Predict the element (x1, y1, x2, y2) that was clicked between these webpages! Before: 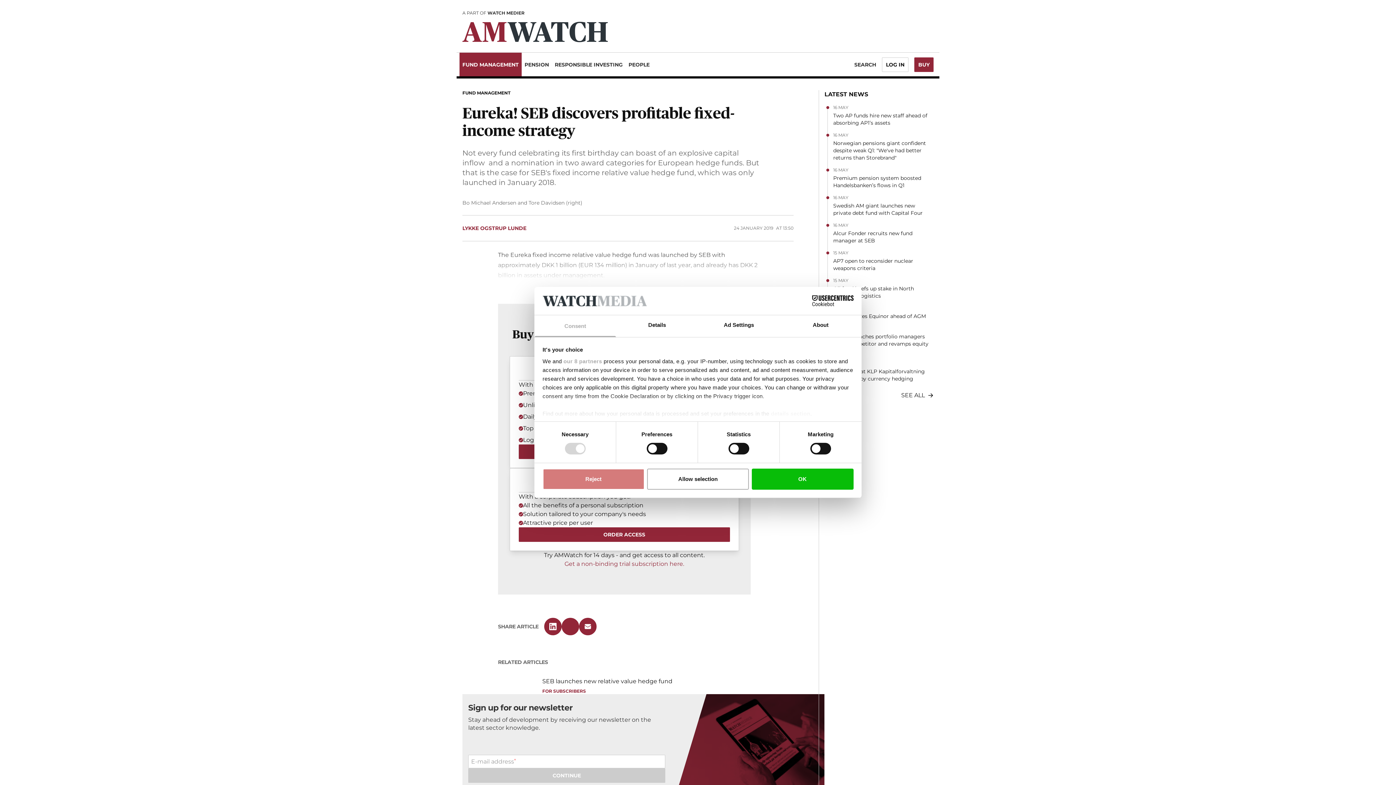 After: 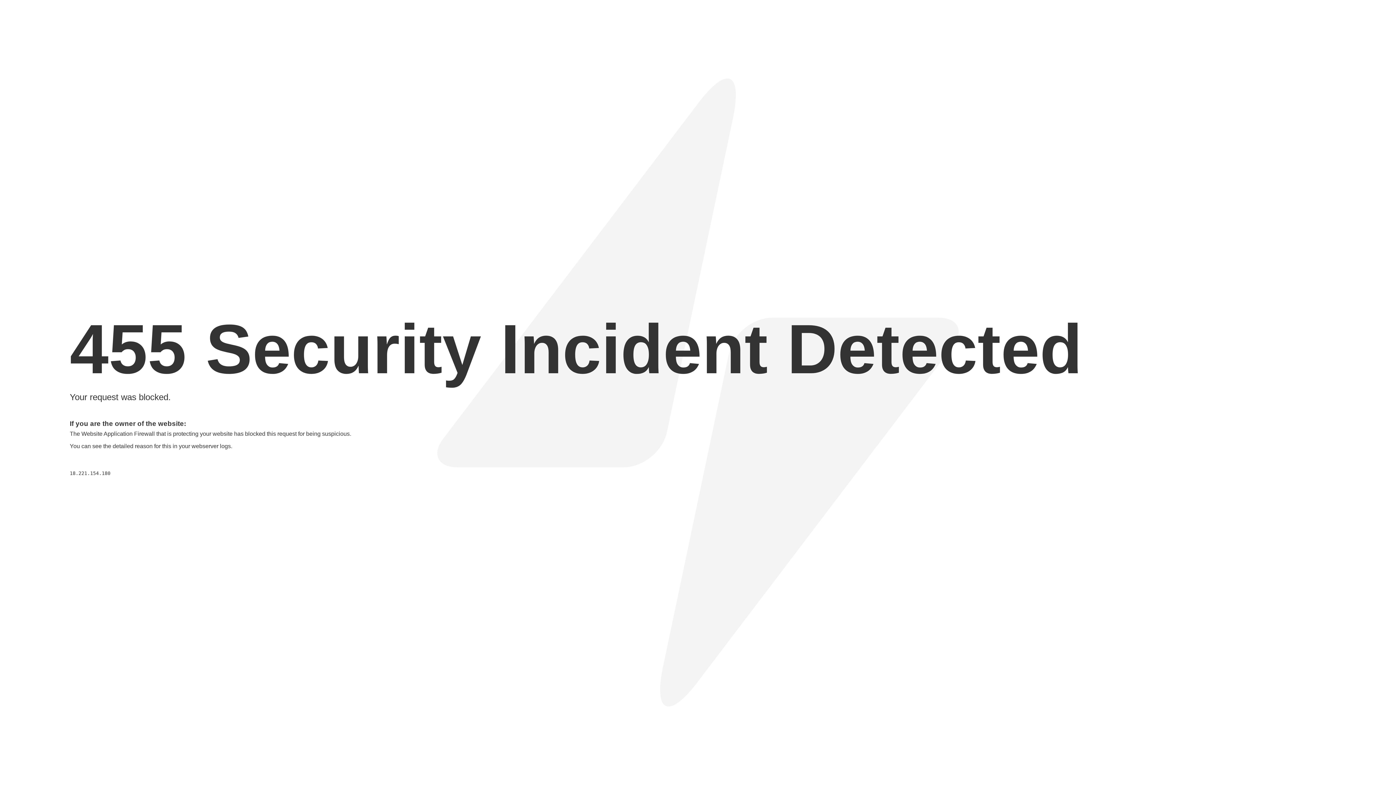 Action: label: BUY bbox: (518, 444, 730, 459)